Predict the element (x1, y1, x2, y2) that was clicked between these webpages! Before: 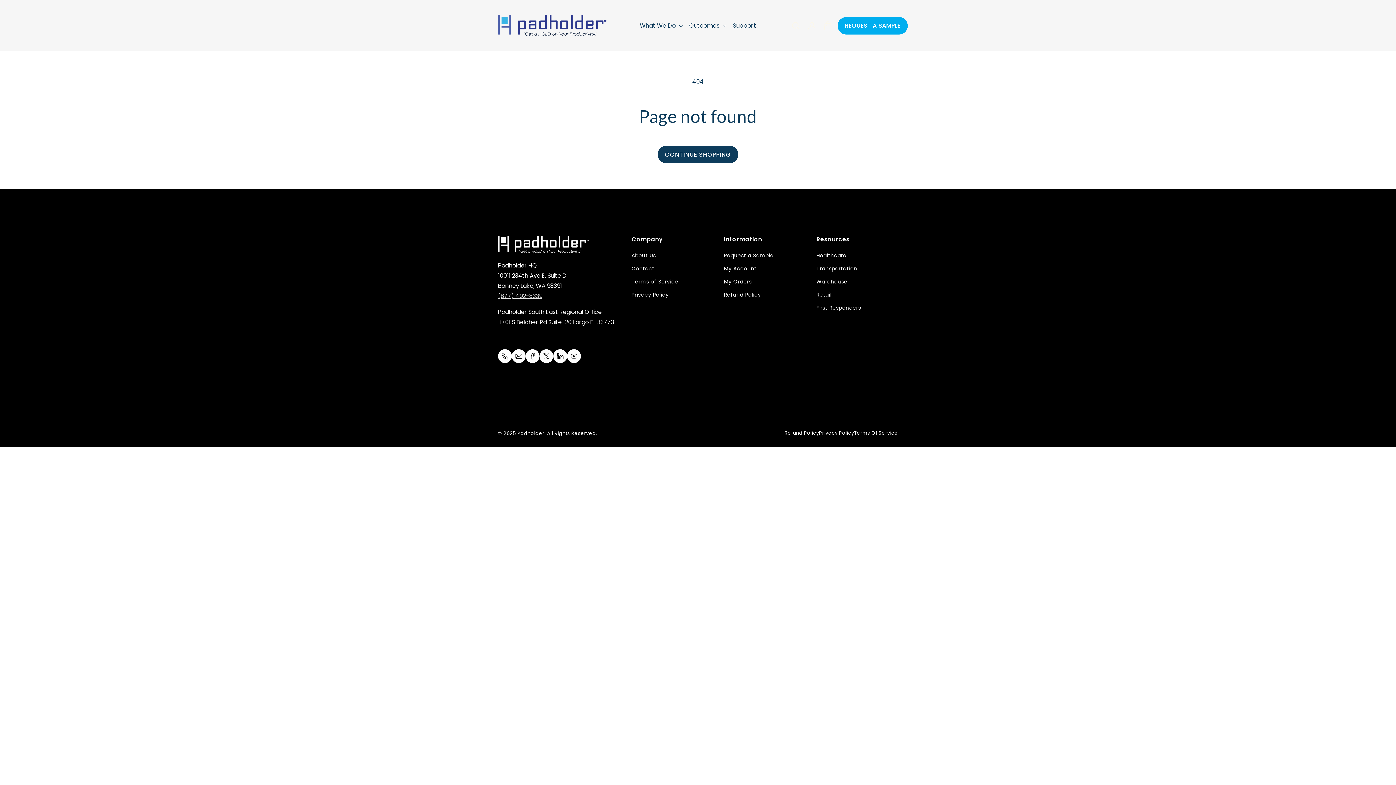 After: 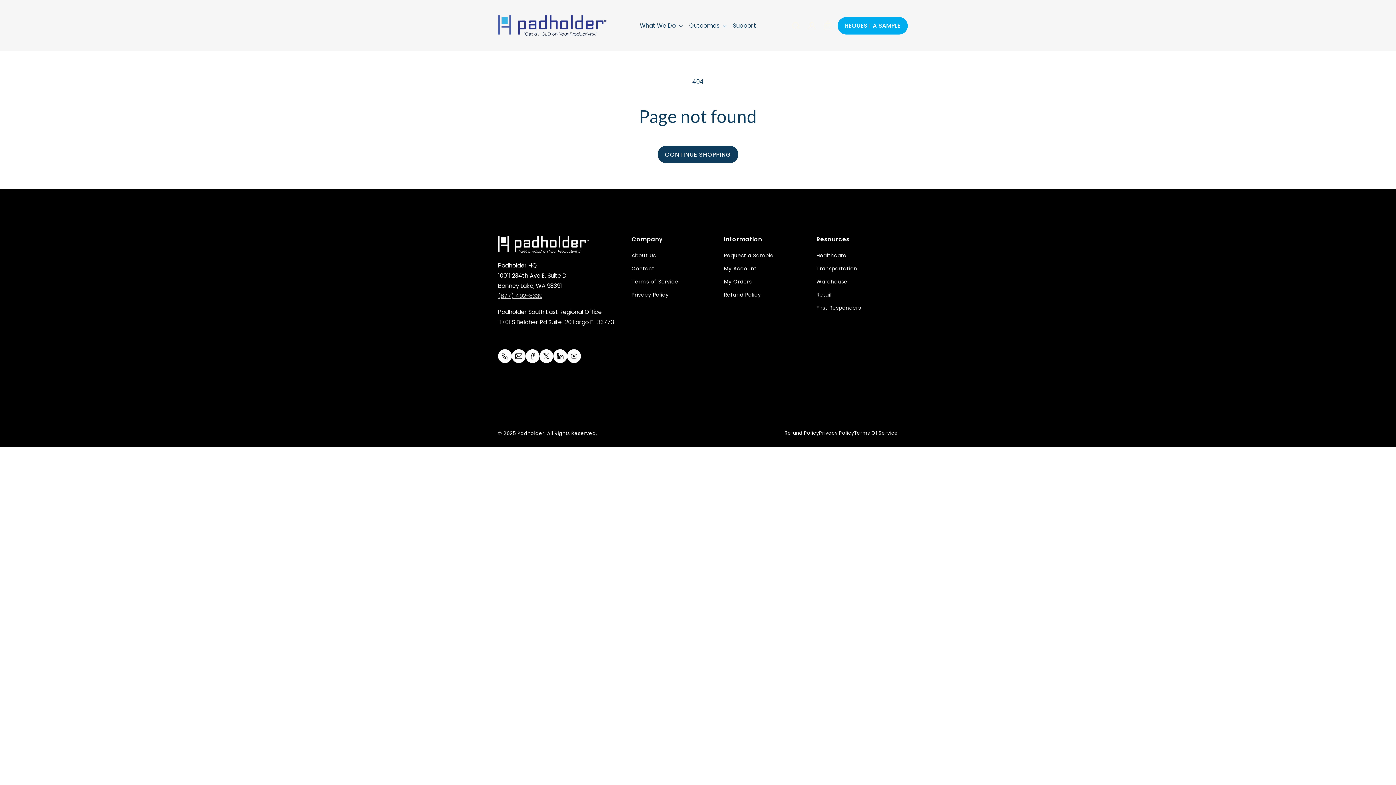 Action: label: Email bbox: (512, 349, 525, 363)